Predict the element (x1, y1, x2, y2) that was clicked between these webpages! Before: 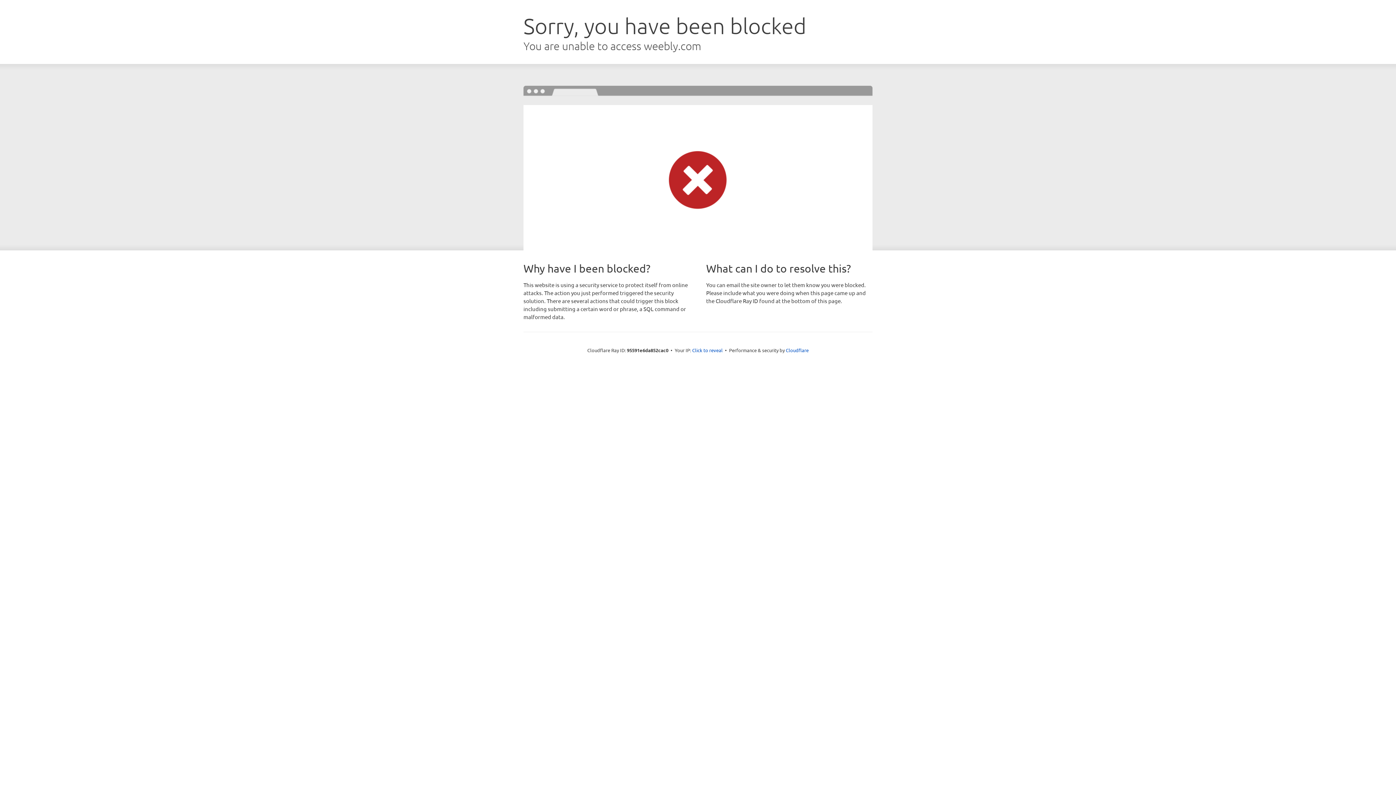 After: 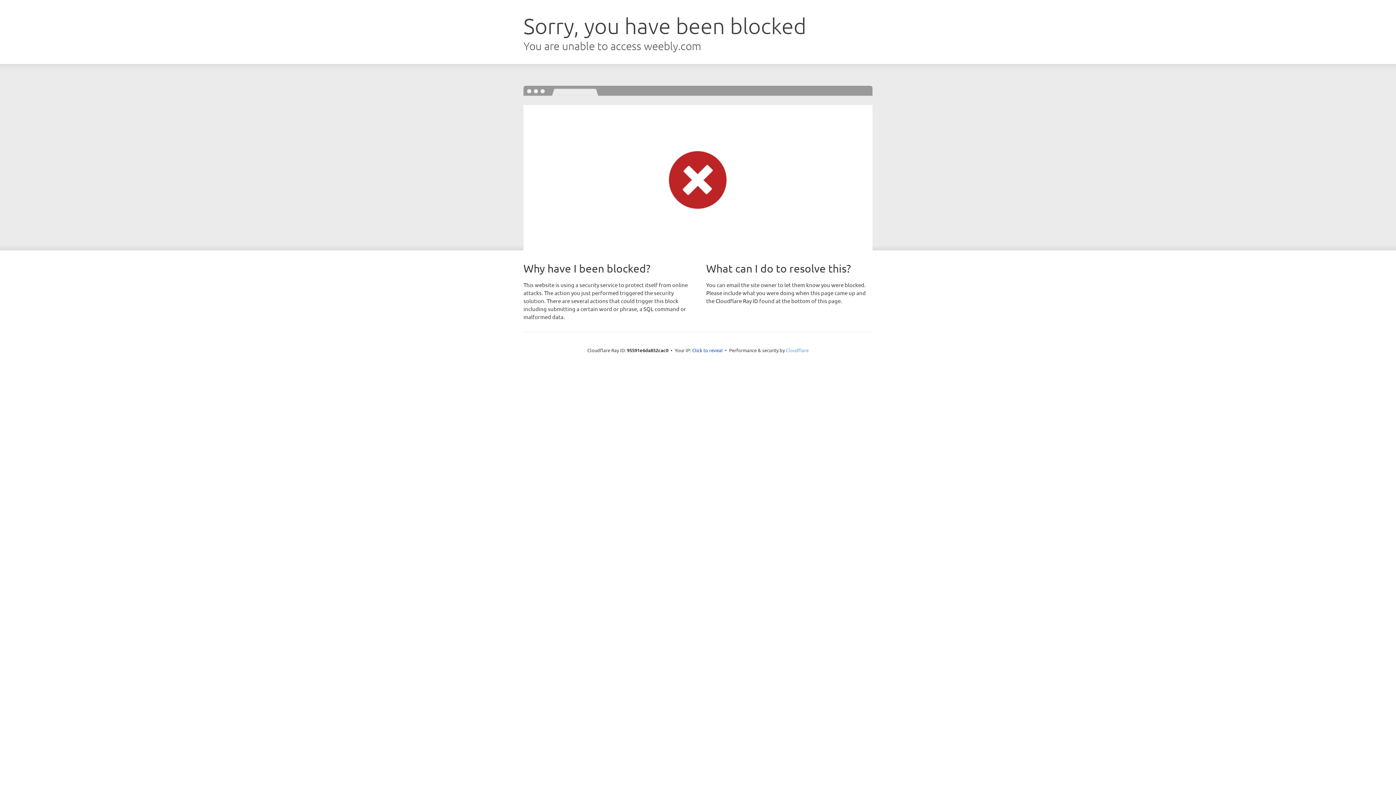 Action: bbox: (786, 347, 808, 353) label: Cloudflare